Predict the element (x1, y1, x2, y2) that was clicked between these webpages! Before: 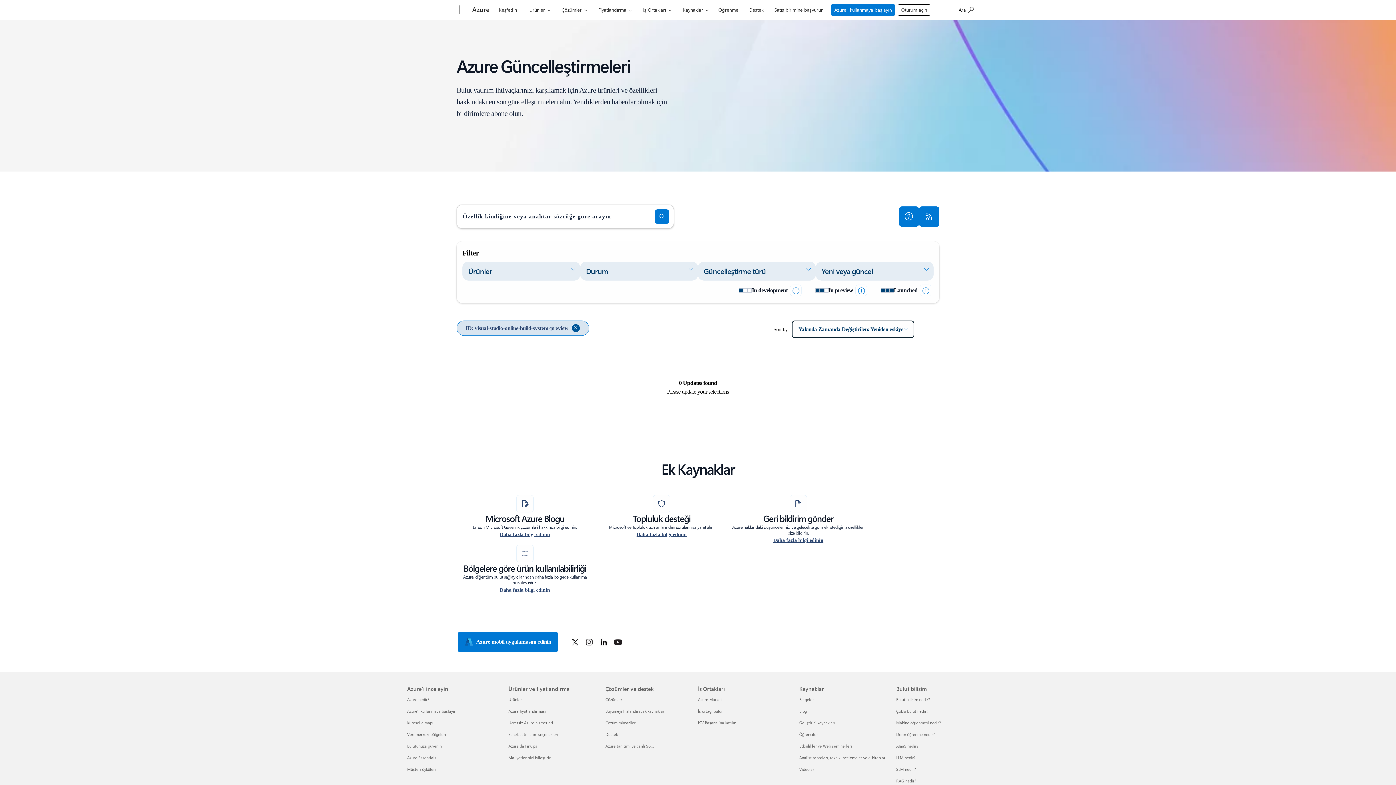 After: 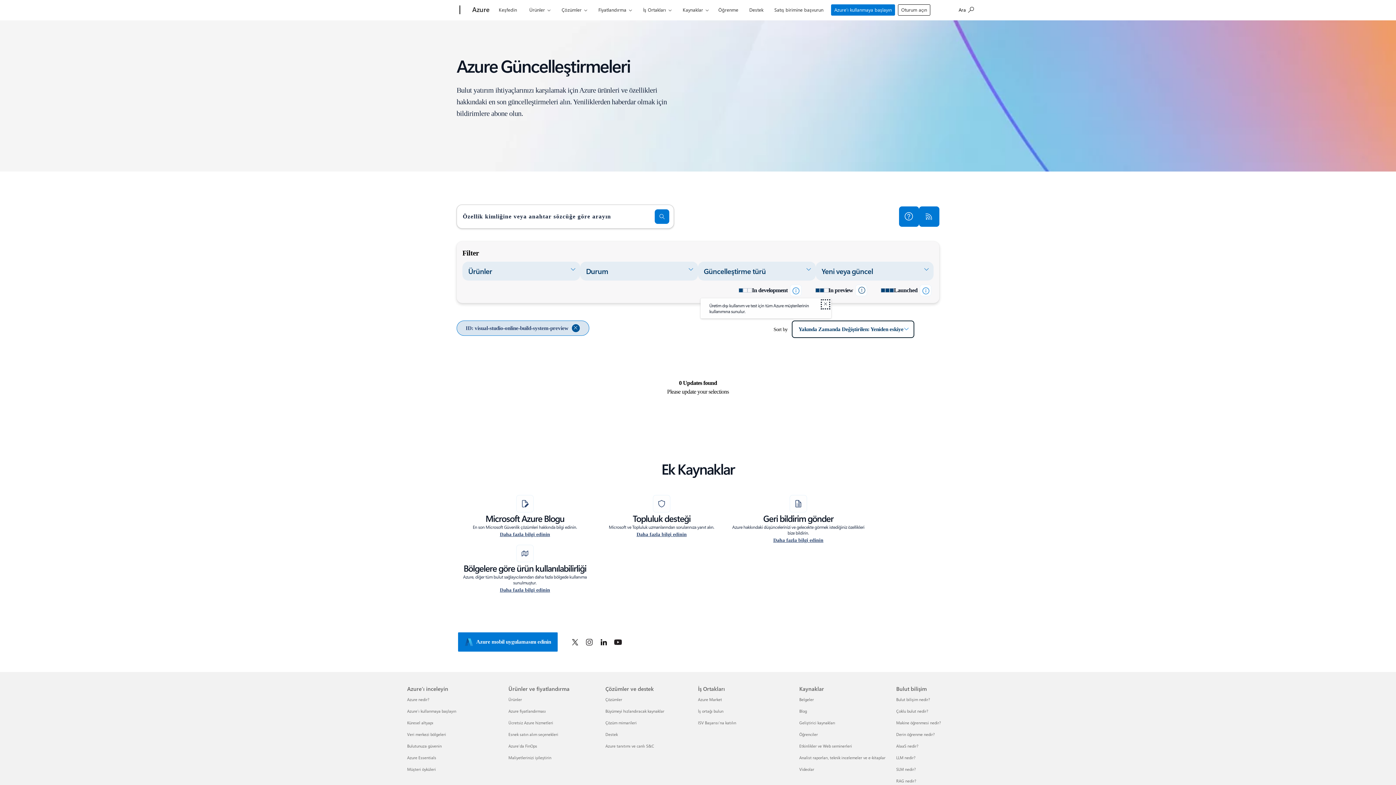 Action: bbox: (853, 284, 869, 296) label: önizleme aşamasında